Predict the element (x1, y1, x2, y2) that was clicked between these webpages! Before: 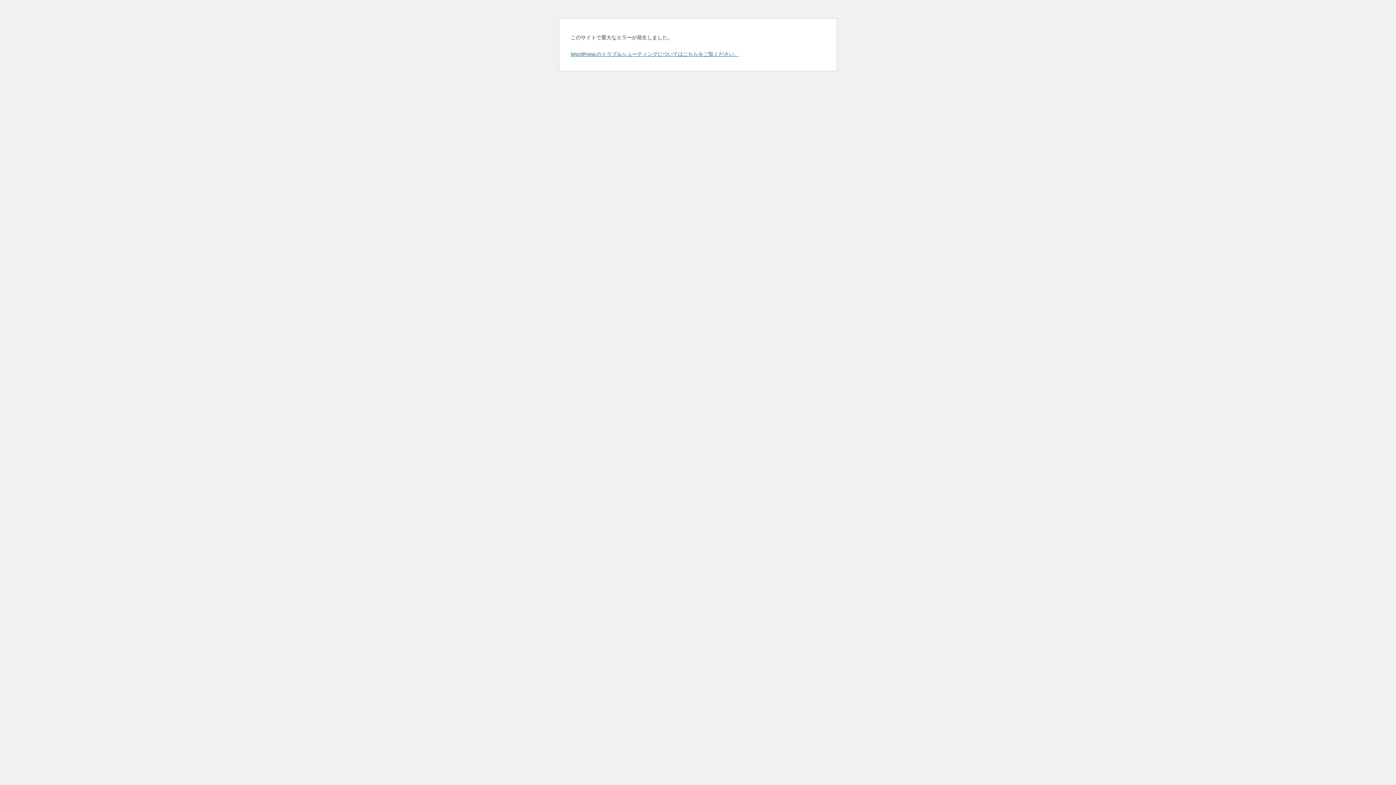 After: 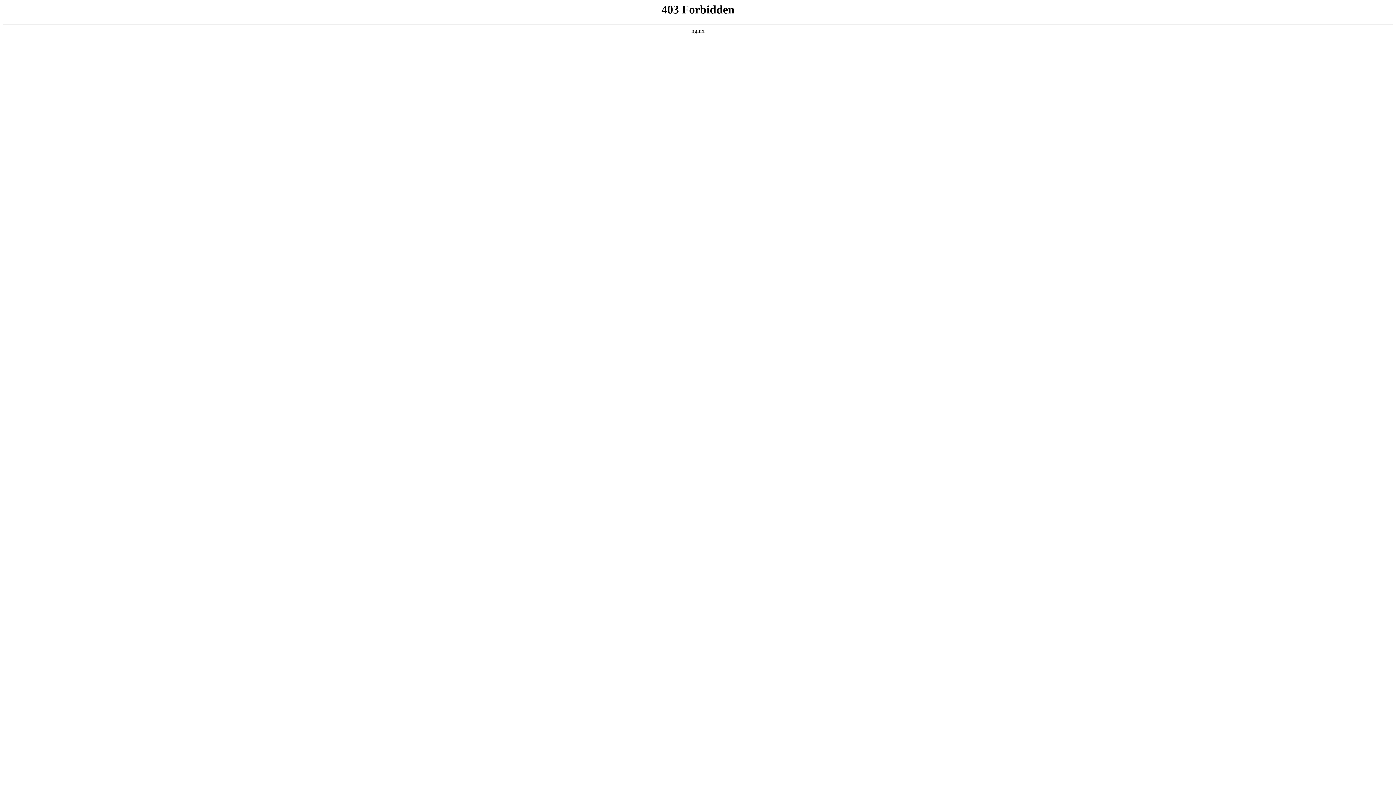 Action: bbox: (570, 50, 739, 57) label: WordPress のトラブルシューティングについてはこちらをご覧ください。